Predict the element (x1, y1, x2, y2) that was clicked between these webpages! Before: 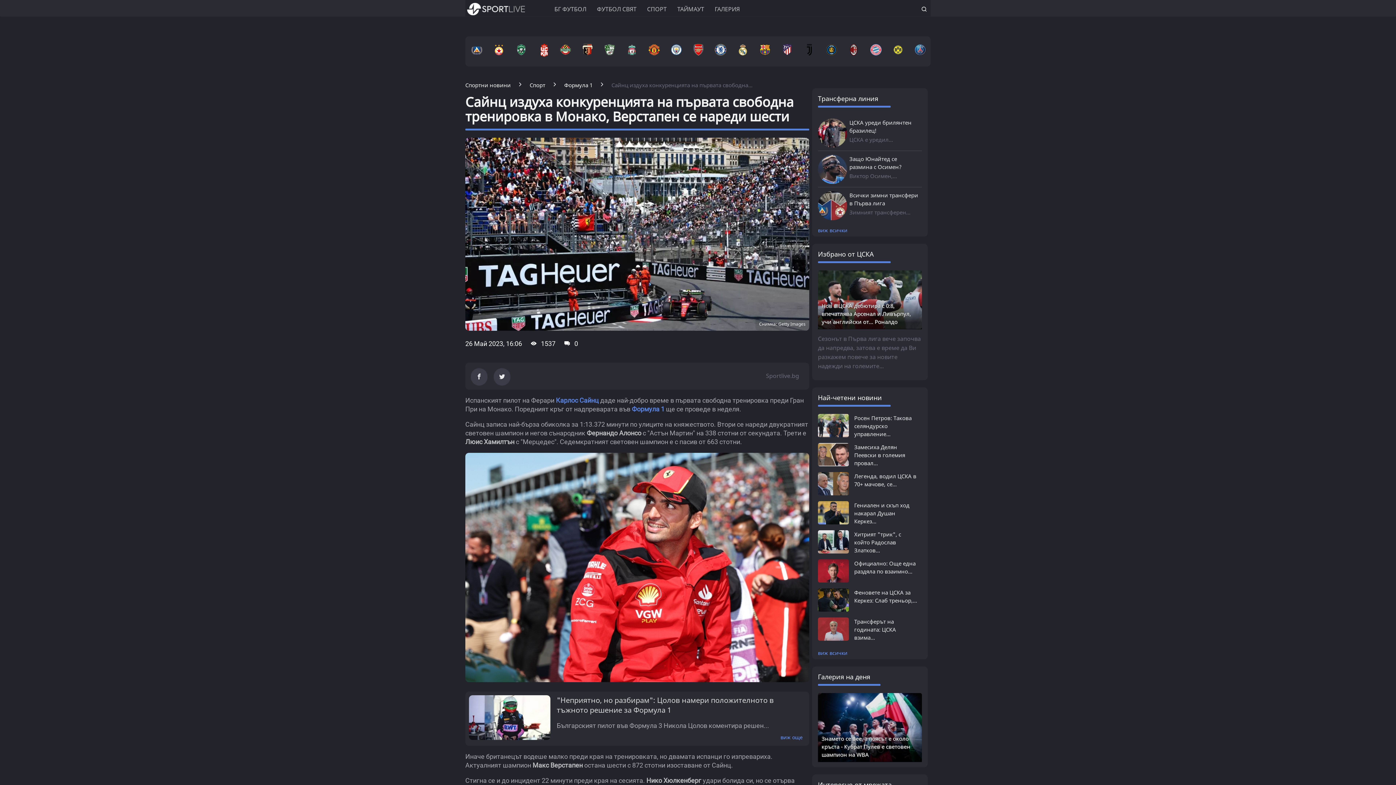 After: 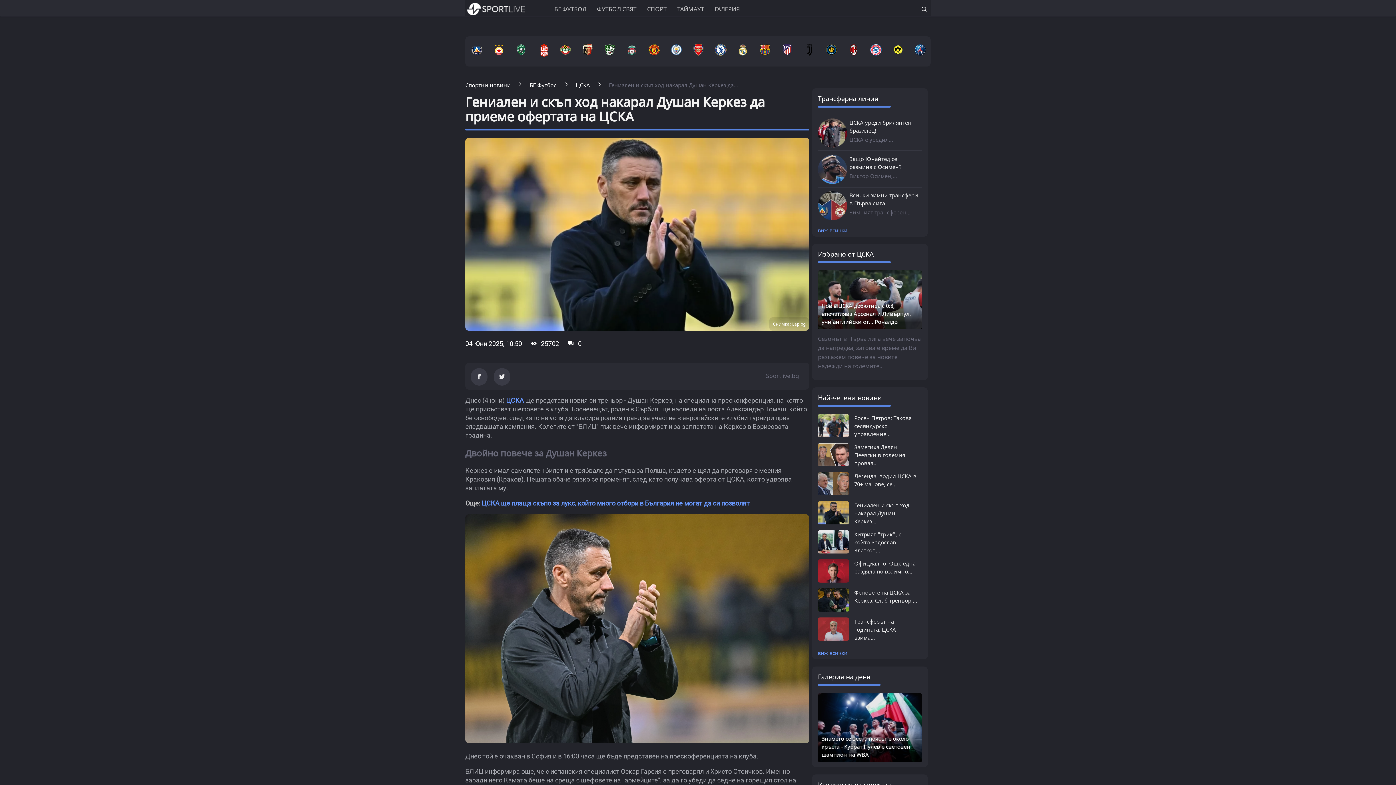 Action: label: Гениален и скъп ход накарал Душан Керкез... bbox: (854, 501, 909, 524)